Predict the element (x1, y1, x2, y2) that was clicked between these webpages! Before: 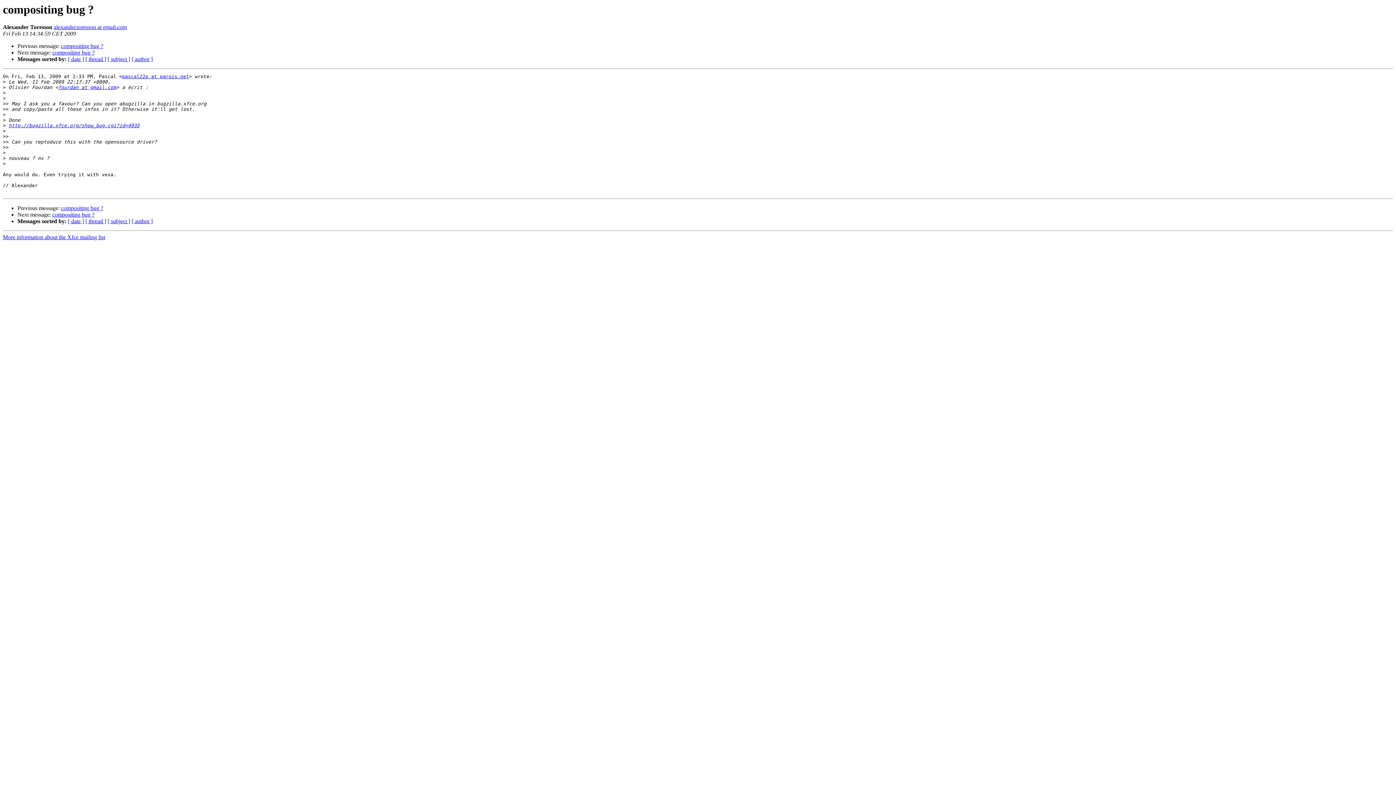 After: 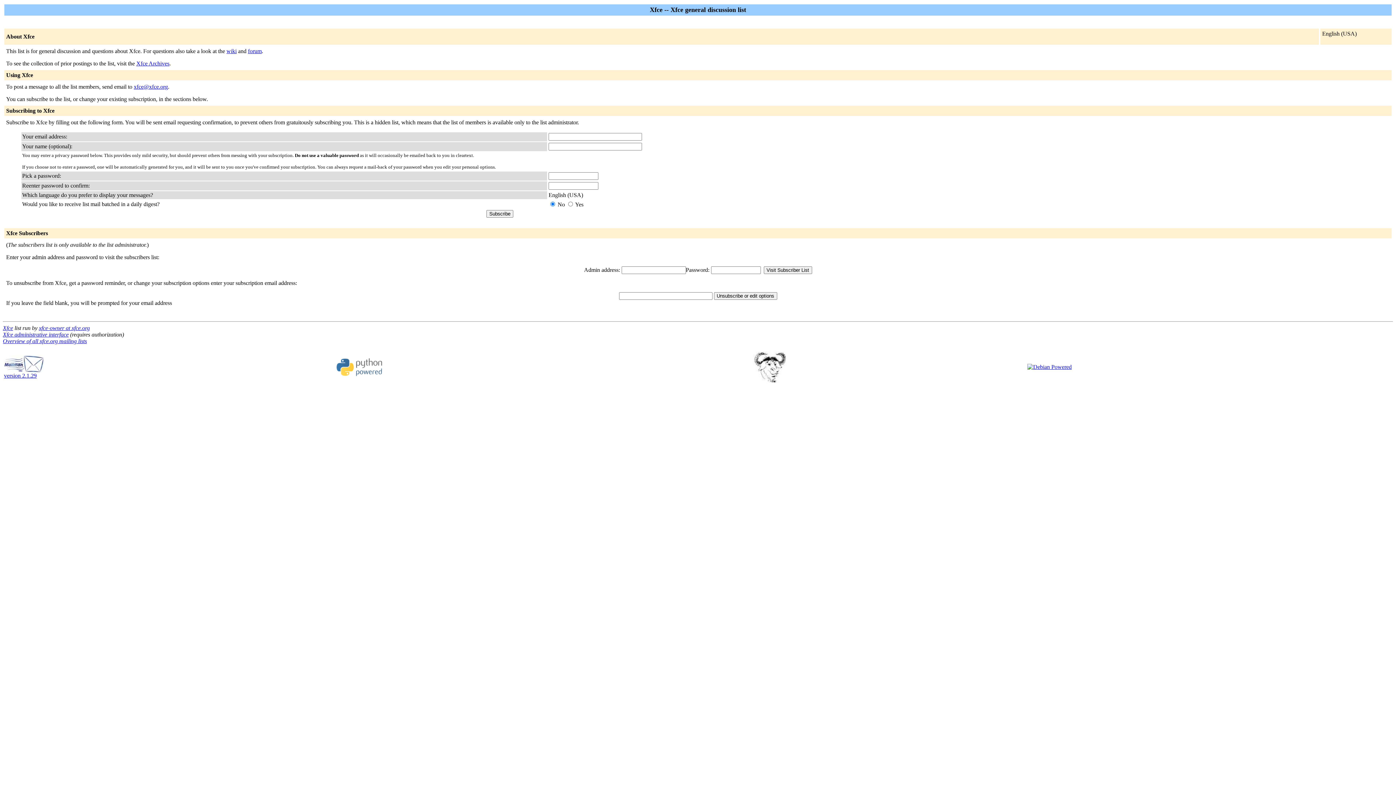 Action: label: pascal22p at parois.net bbox: (122, 73, 189, 79)